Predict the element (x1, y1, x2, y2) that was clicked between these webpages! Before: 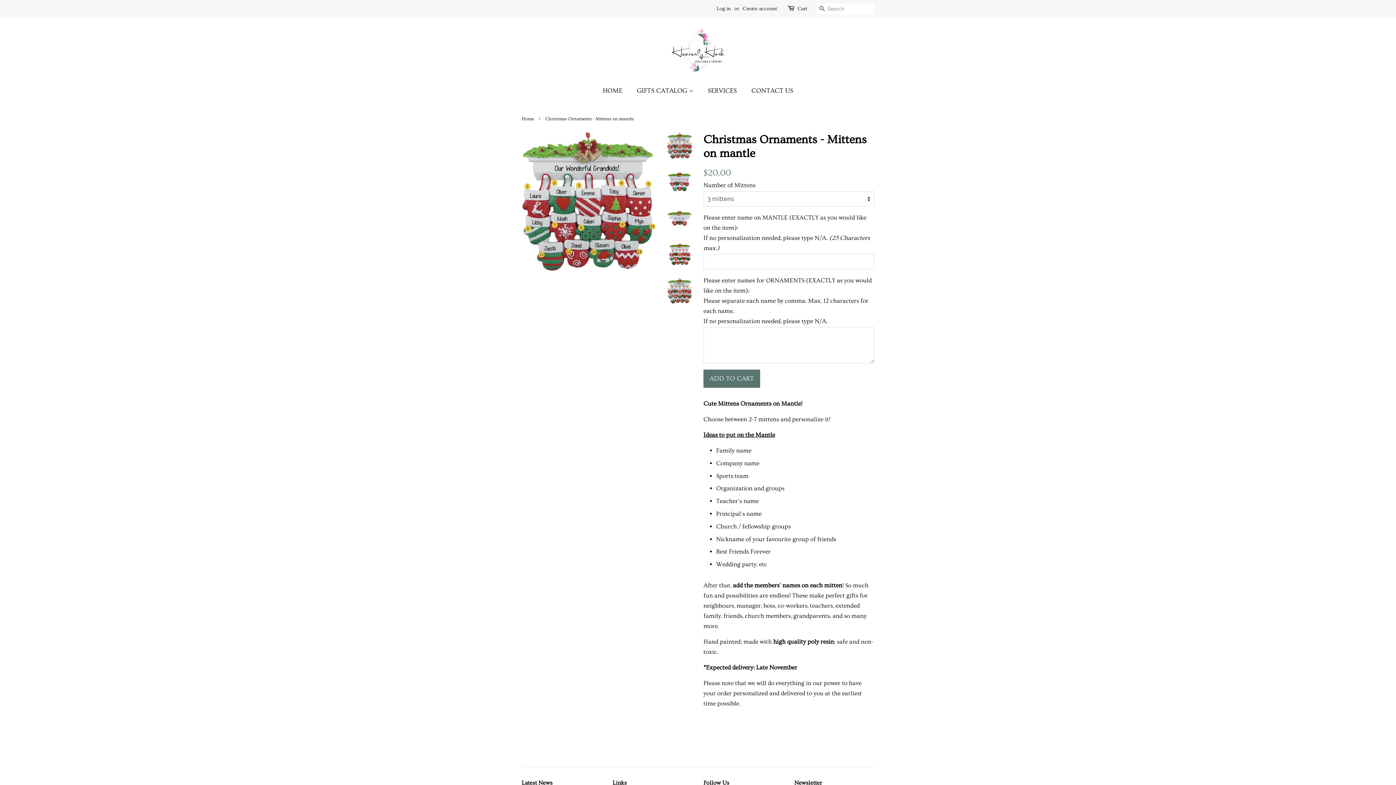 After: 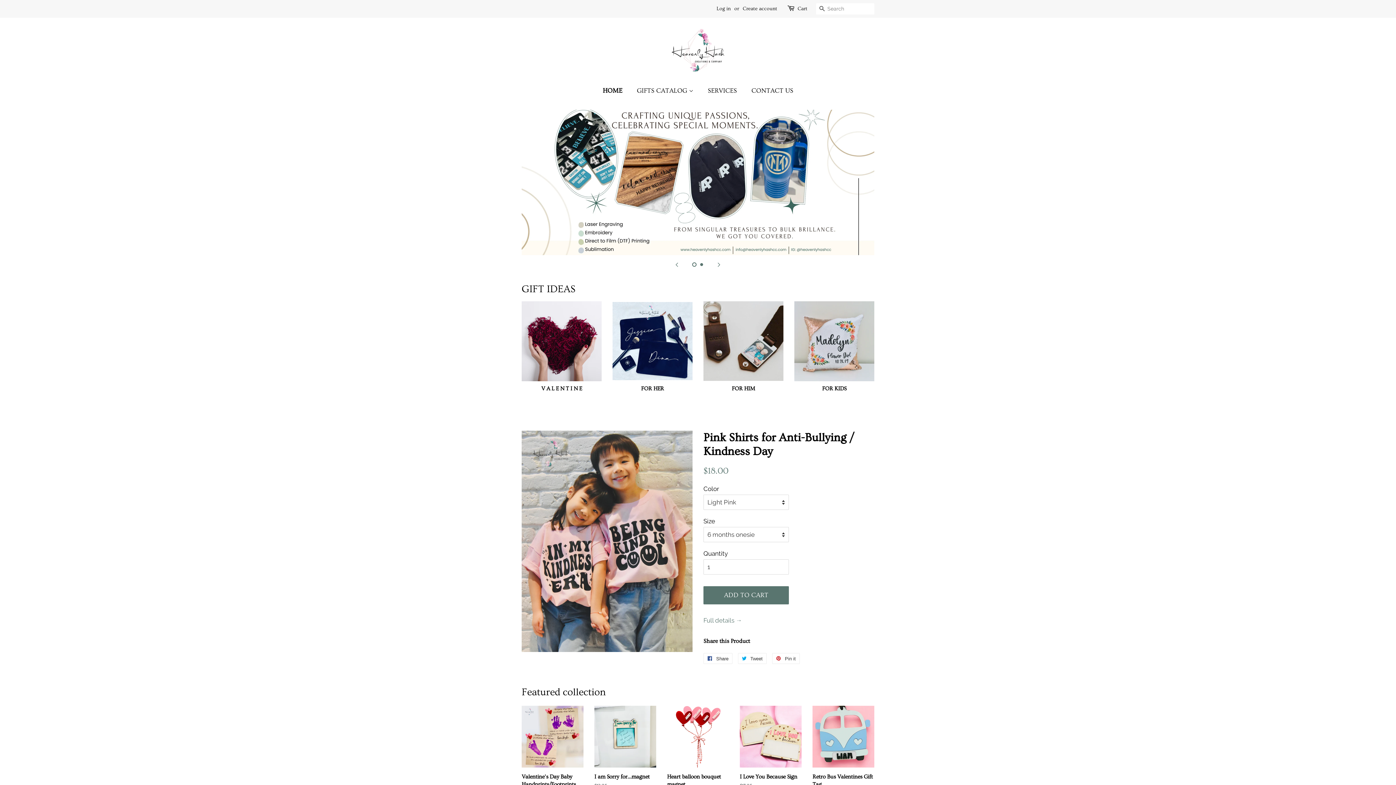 Action: bbox: (521, 116, 536, 121) label: Home